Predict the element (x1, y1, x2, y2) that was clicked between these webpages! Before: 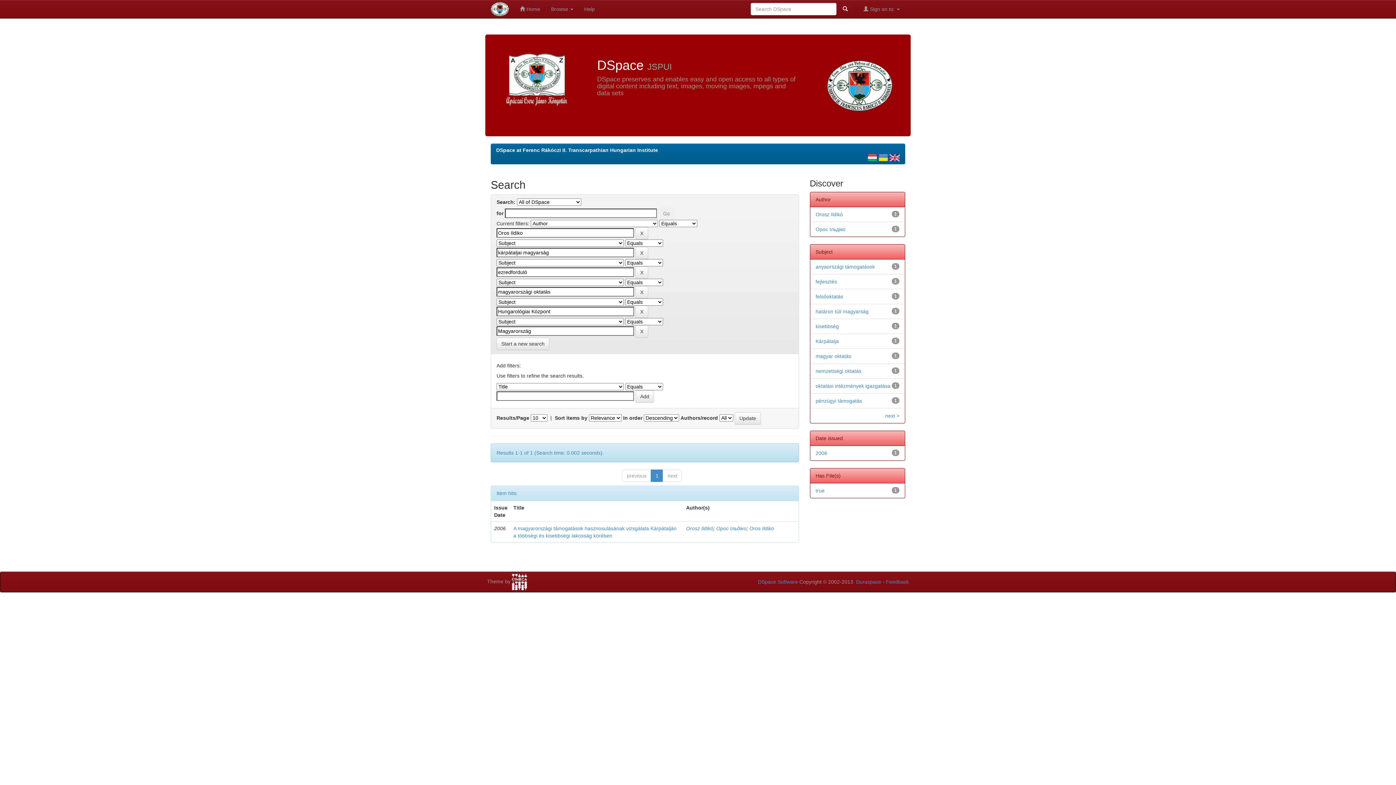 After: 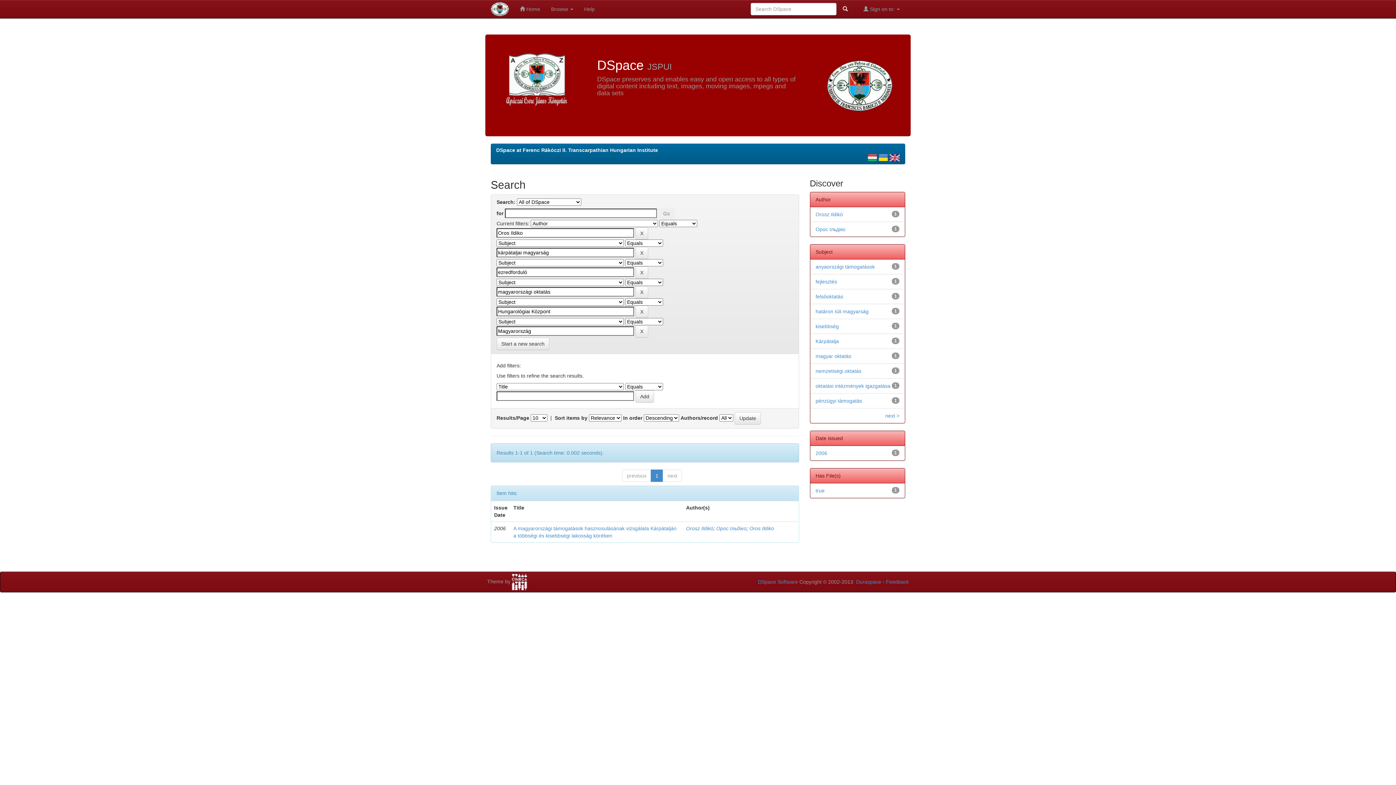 Action: bbox: (622, 469, 651, 482) label: previous